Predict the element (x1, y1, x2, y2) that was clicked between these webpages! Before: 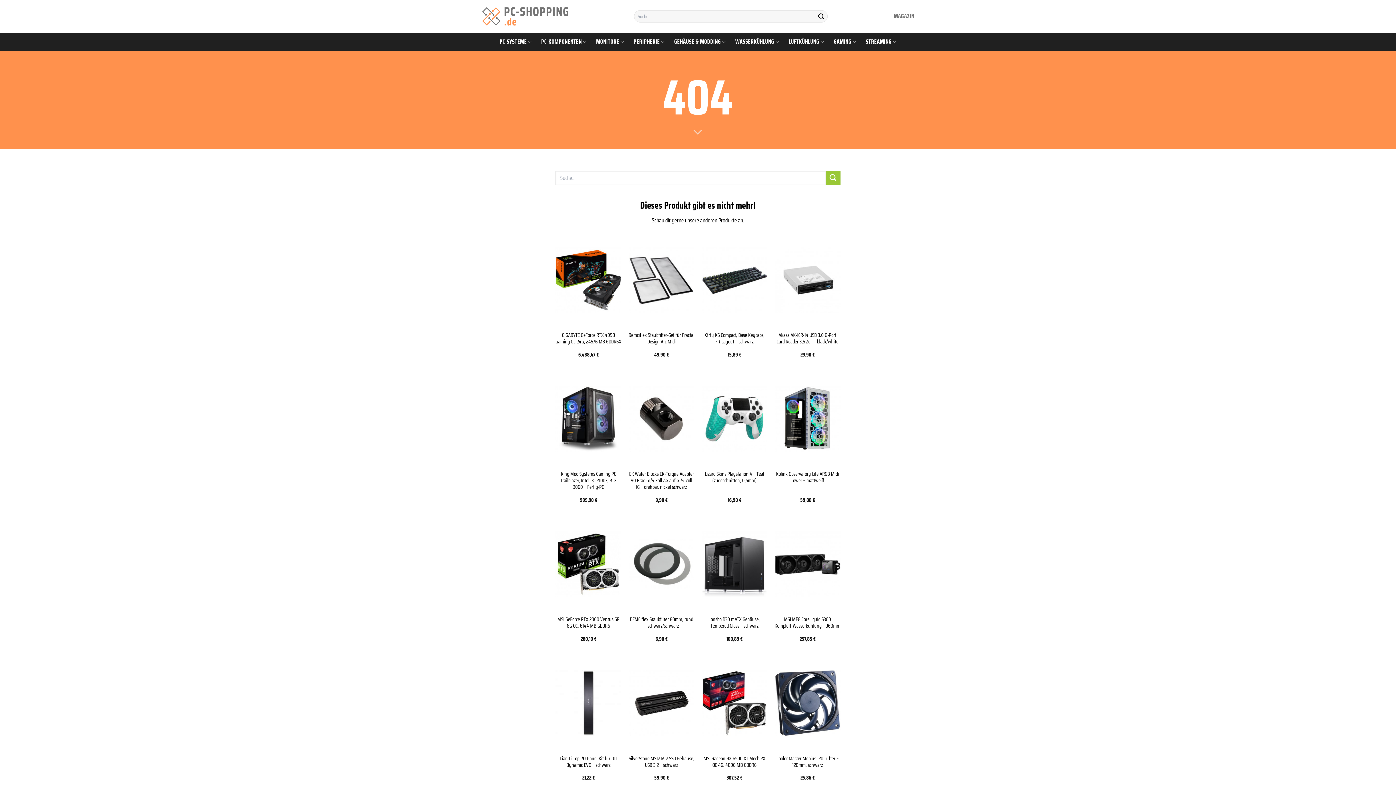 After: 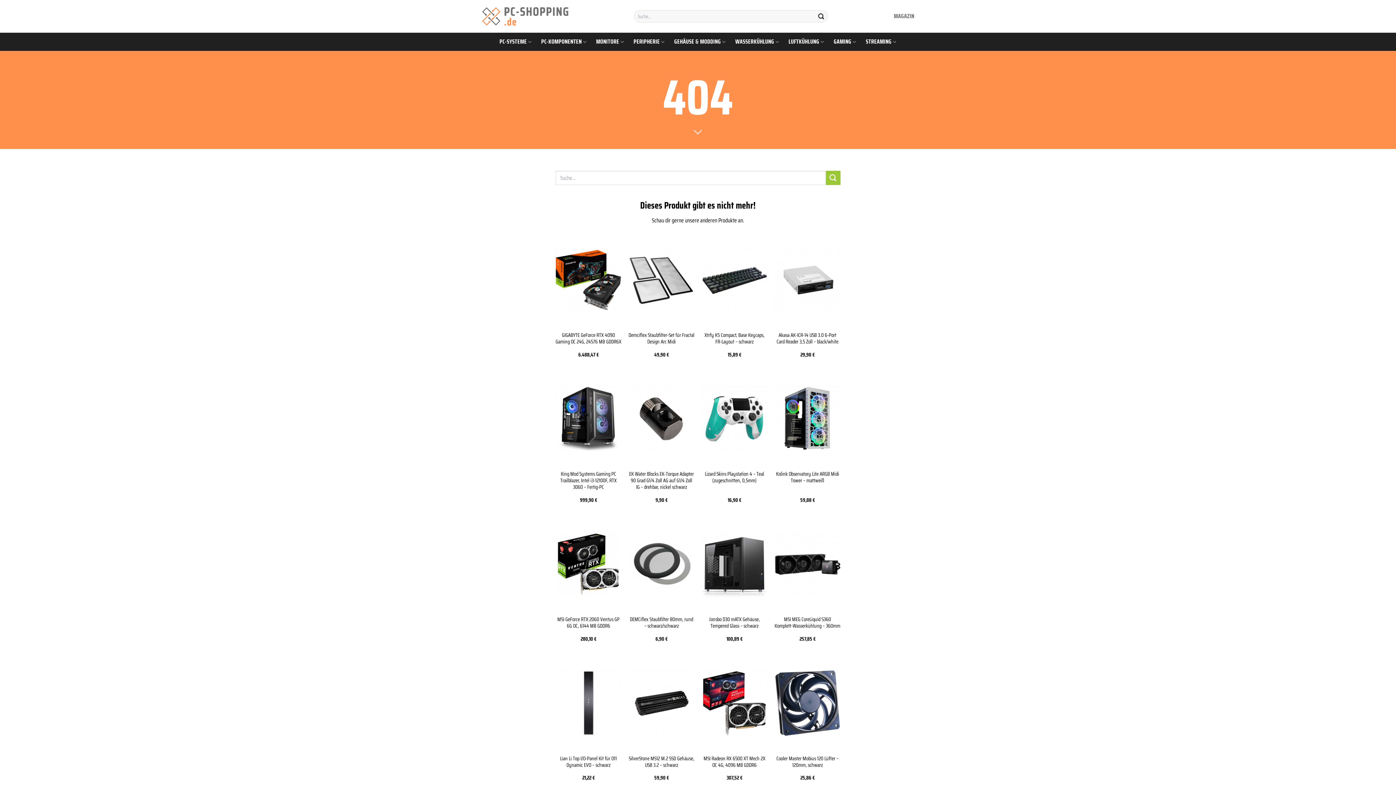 Action: bbox: (774, 371, 840, 466) label: Kolink Observatory Lite ARGB Midi Tower - mattweiß